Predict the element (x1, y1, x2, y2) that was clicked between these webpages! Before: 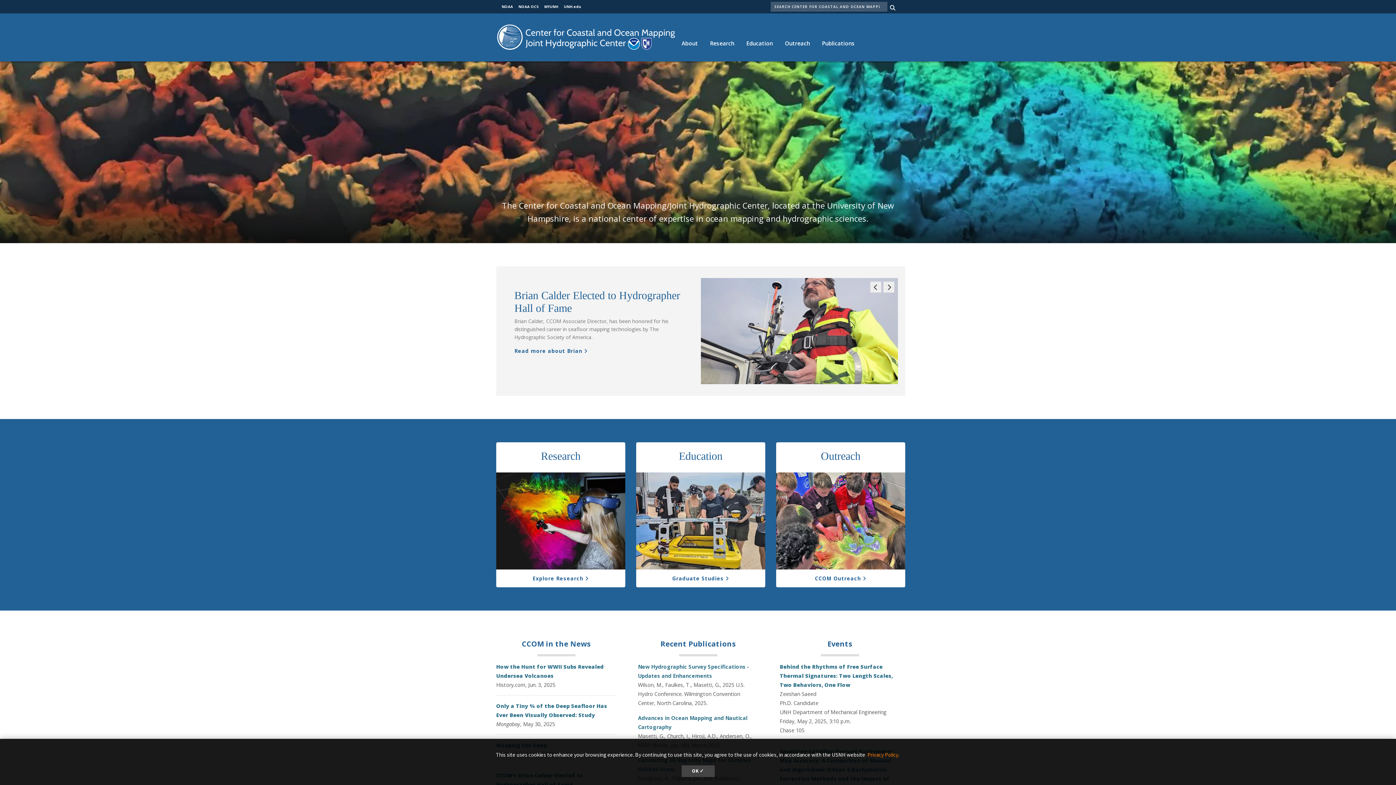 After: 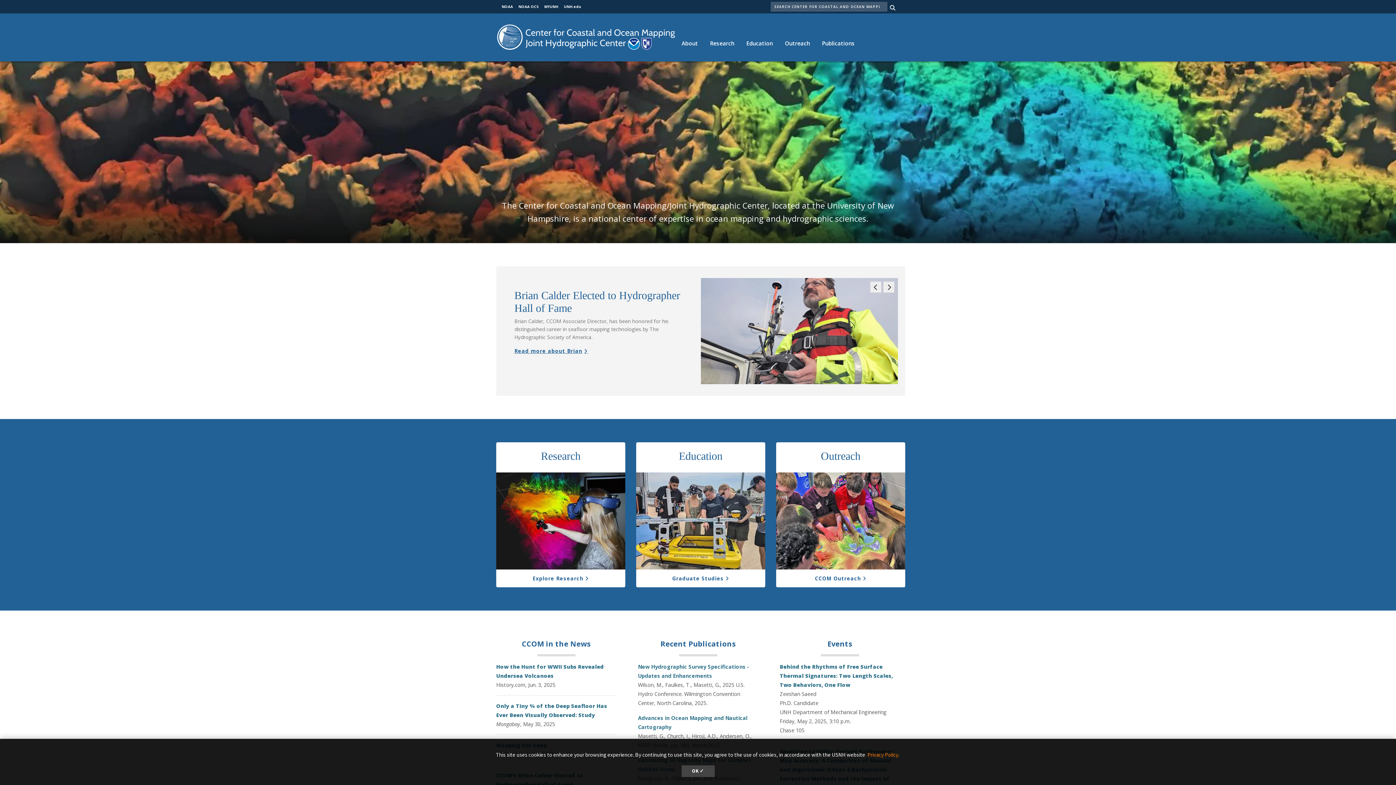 Action: label: Read more about Brian bbox: (514, 347, 588, 354)